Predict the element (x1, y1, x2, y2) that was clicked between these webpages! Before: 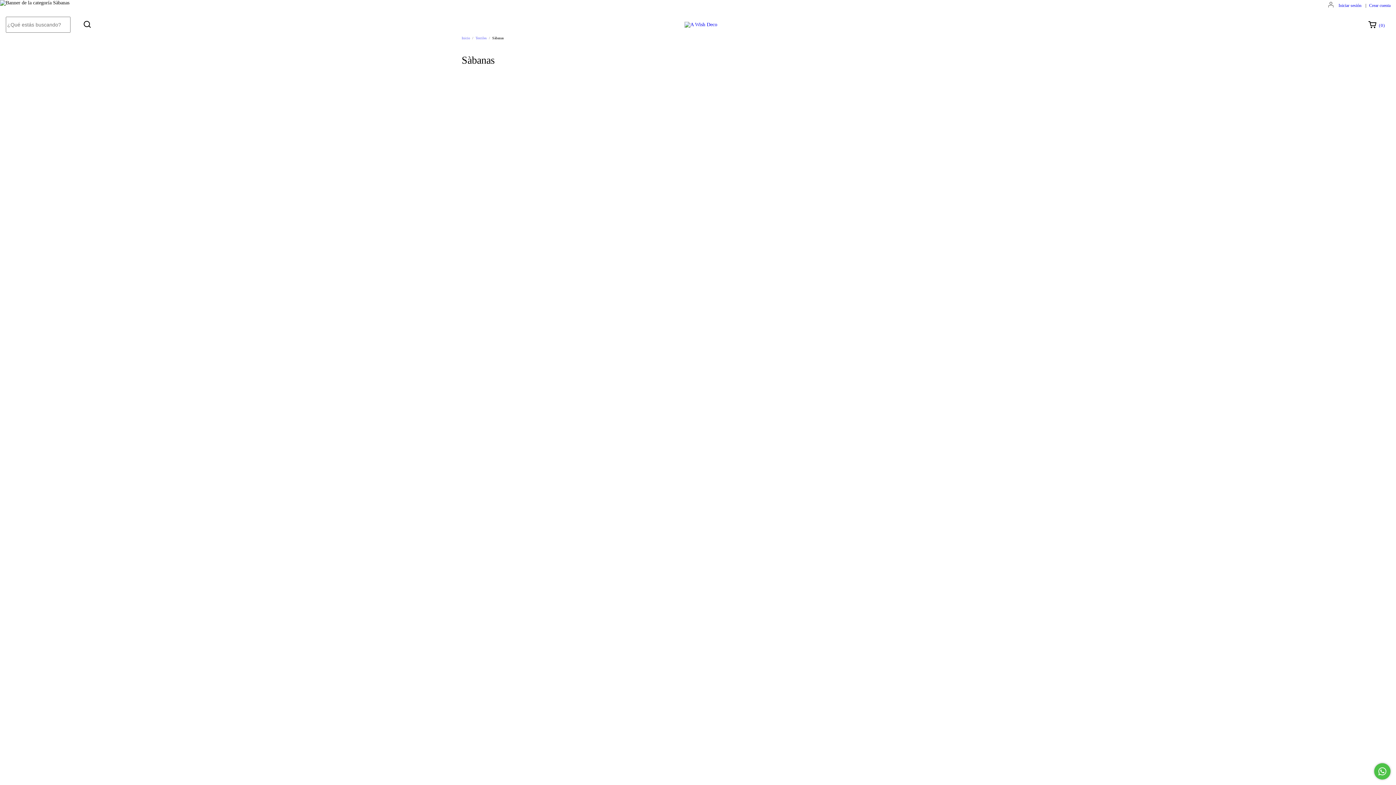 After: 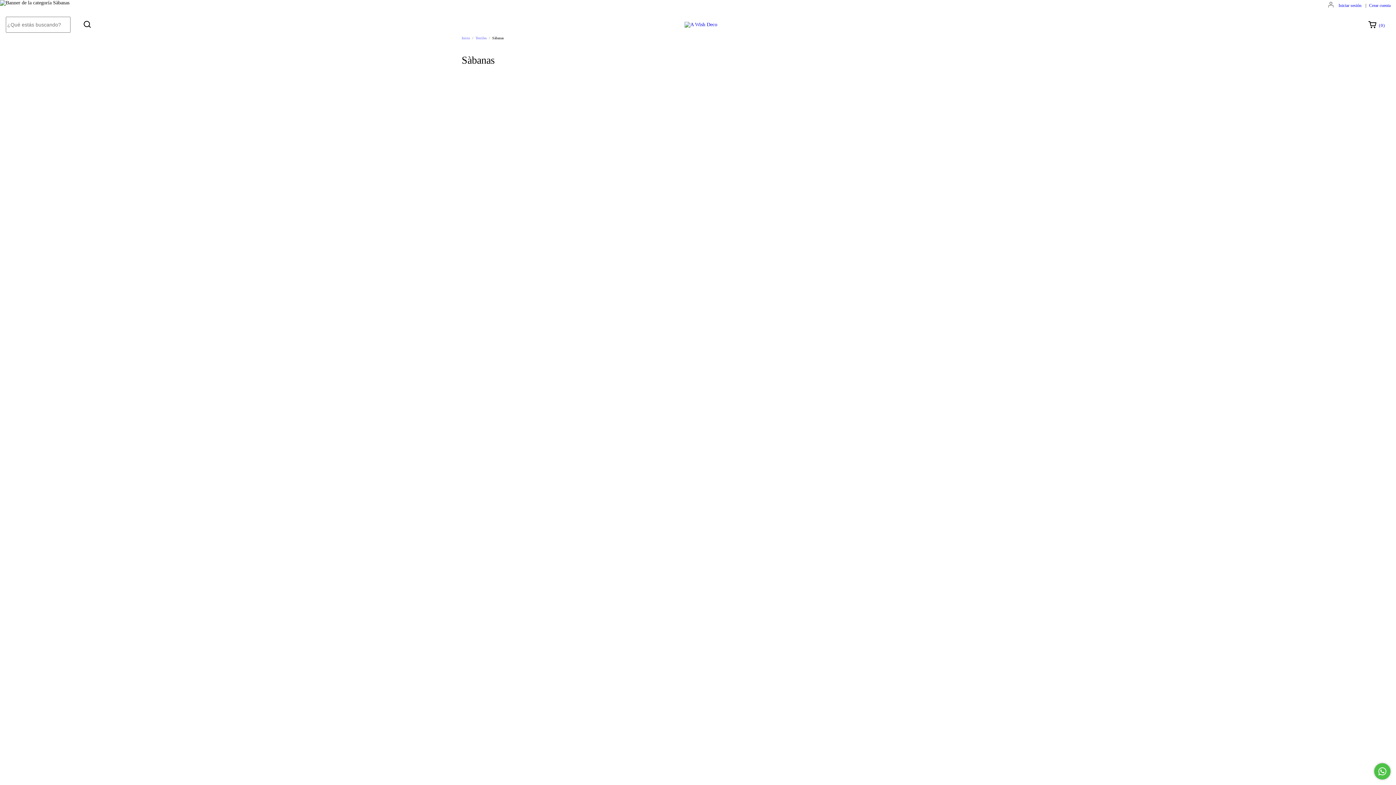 Action: bbox: (810, 368, 861, 380) label: Compra rápida de Sabanas Practicuna Unisex para Colchon de 70x100